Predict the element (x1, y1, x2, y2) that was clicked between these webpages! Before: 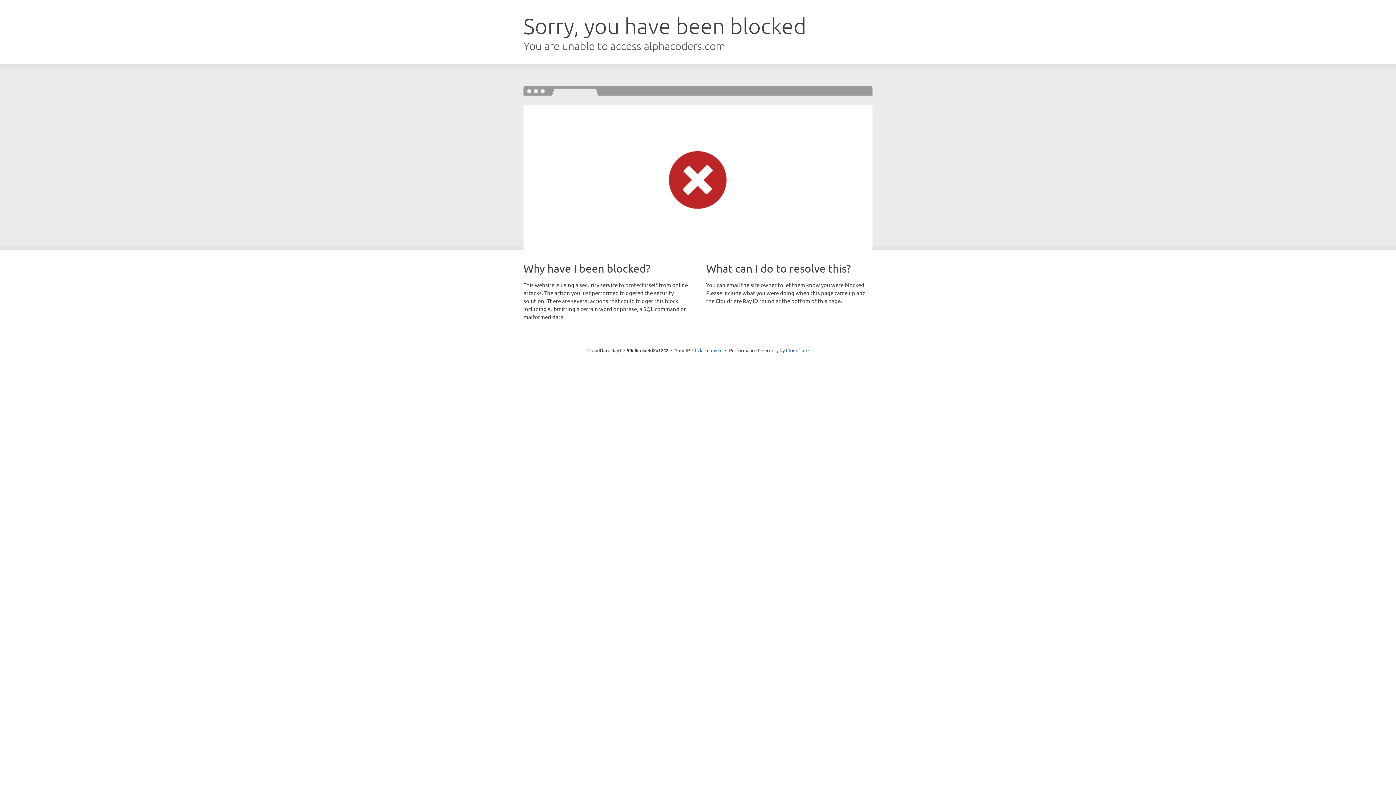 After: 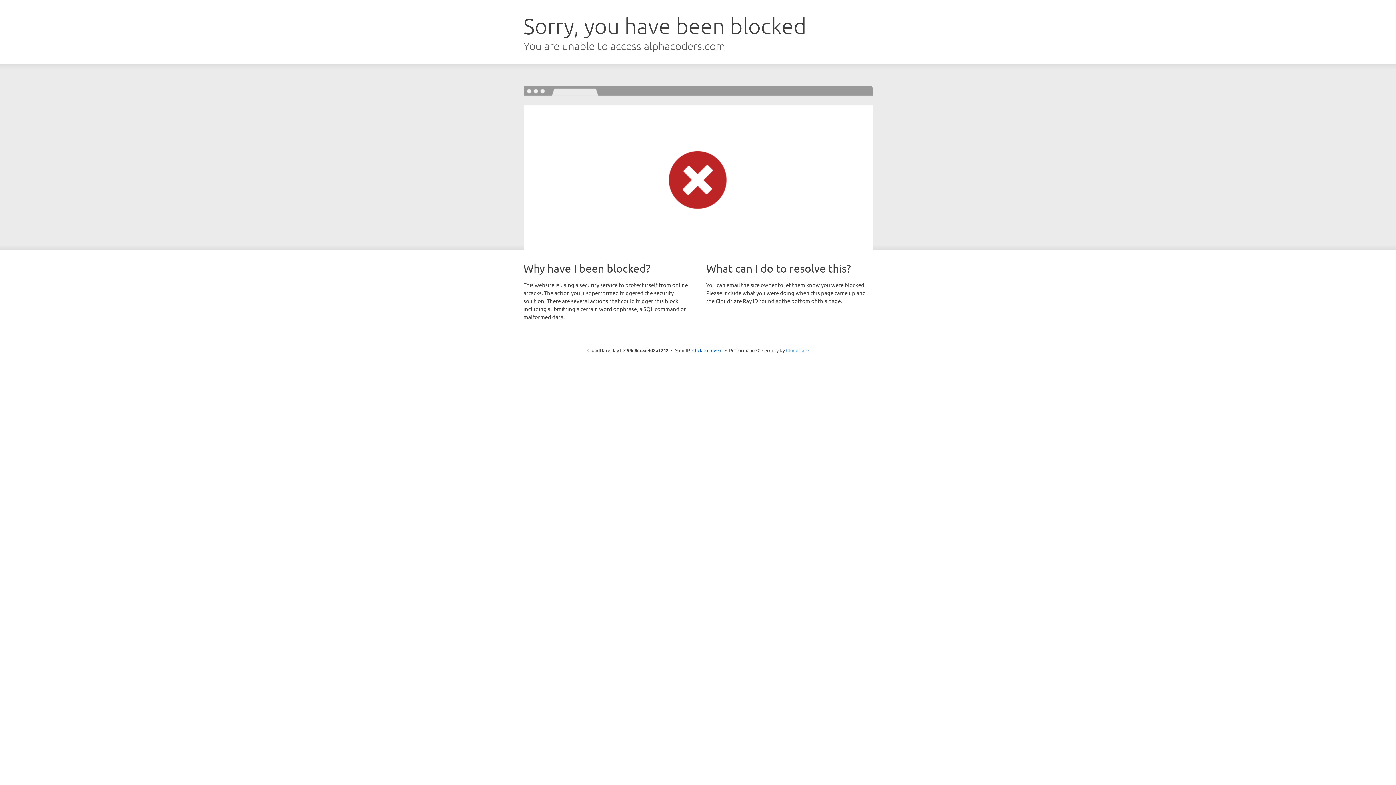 Action: label: Cloudflare bbox: (786, 347, 808, 353)